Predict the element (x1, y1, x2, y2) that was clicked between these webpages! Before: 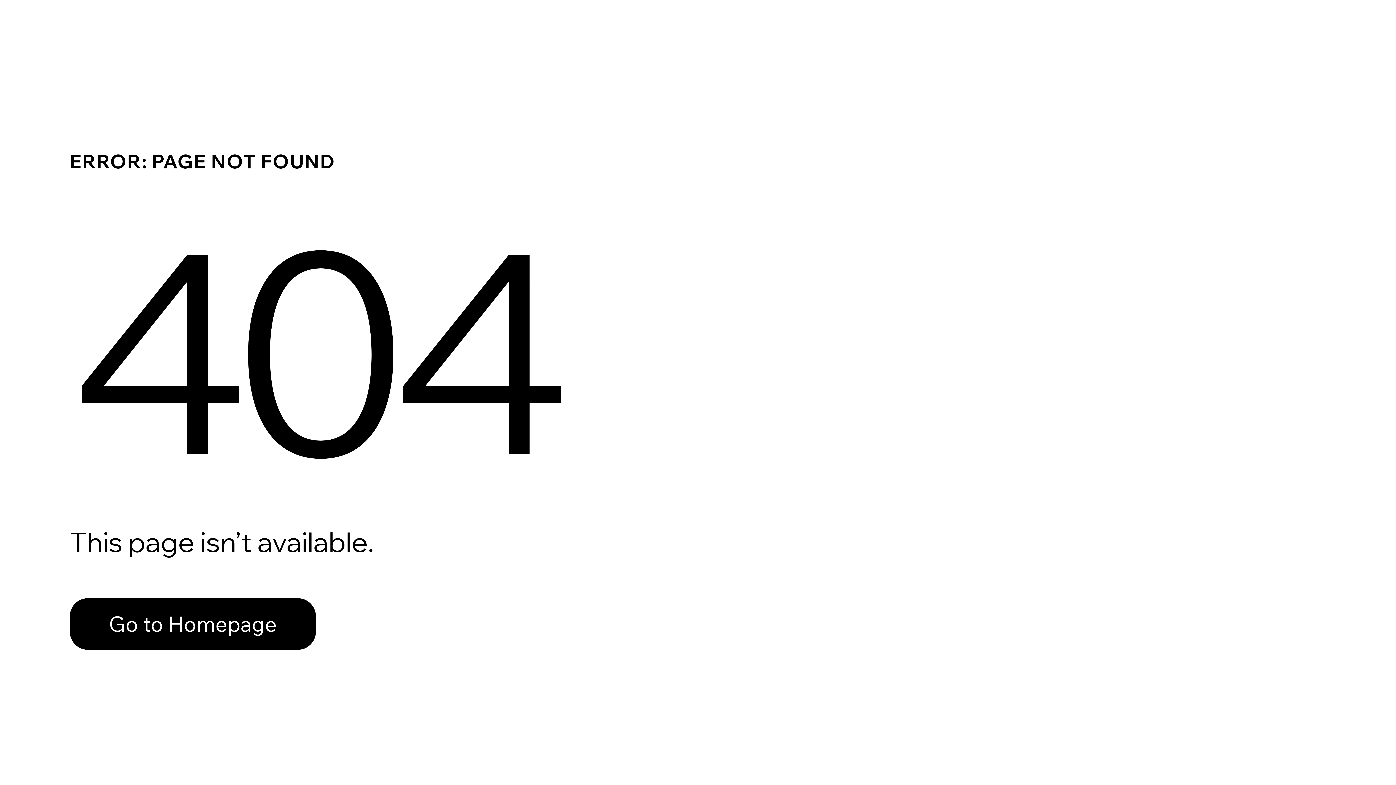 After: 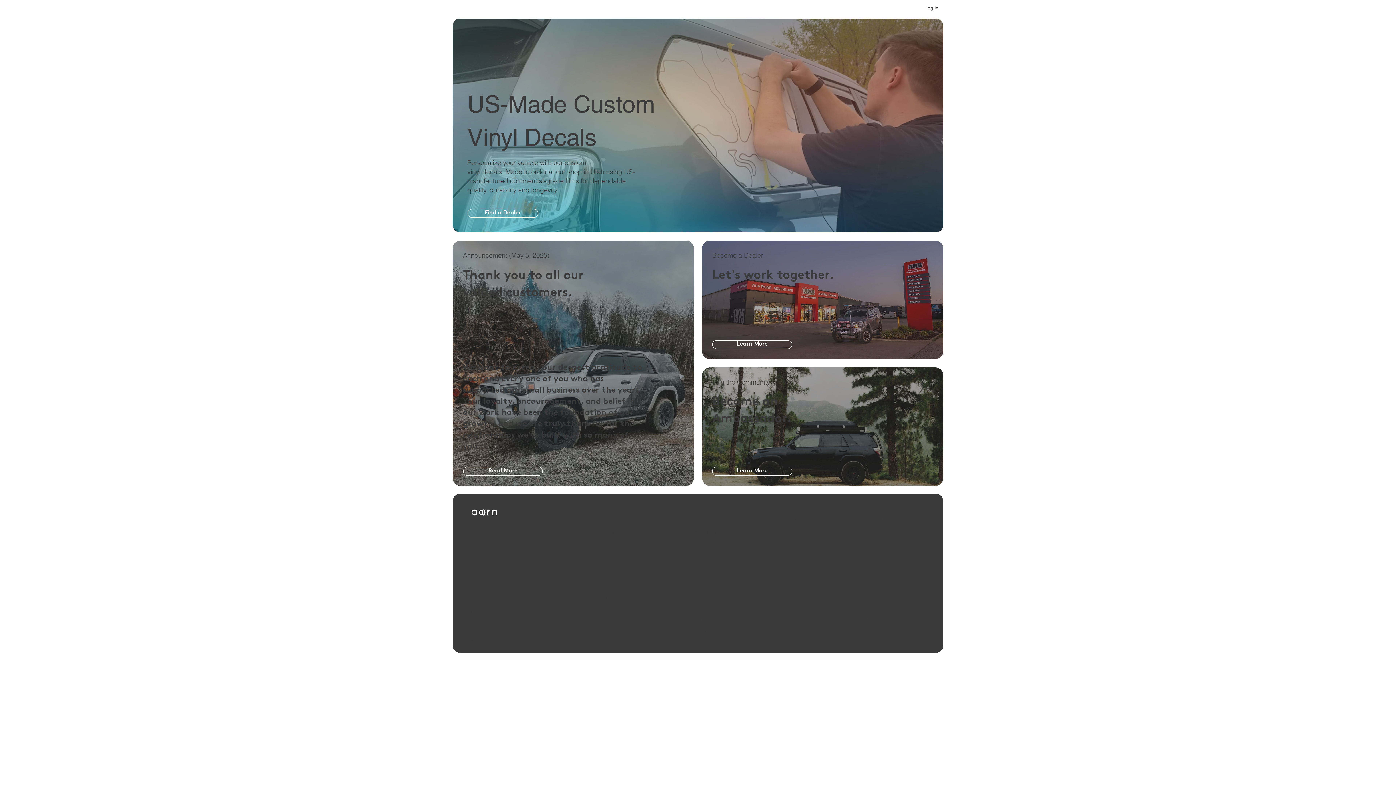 Action: bbox: (69, 582, 768, 659) label: Go to Homepage